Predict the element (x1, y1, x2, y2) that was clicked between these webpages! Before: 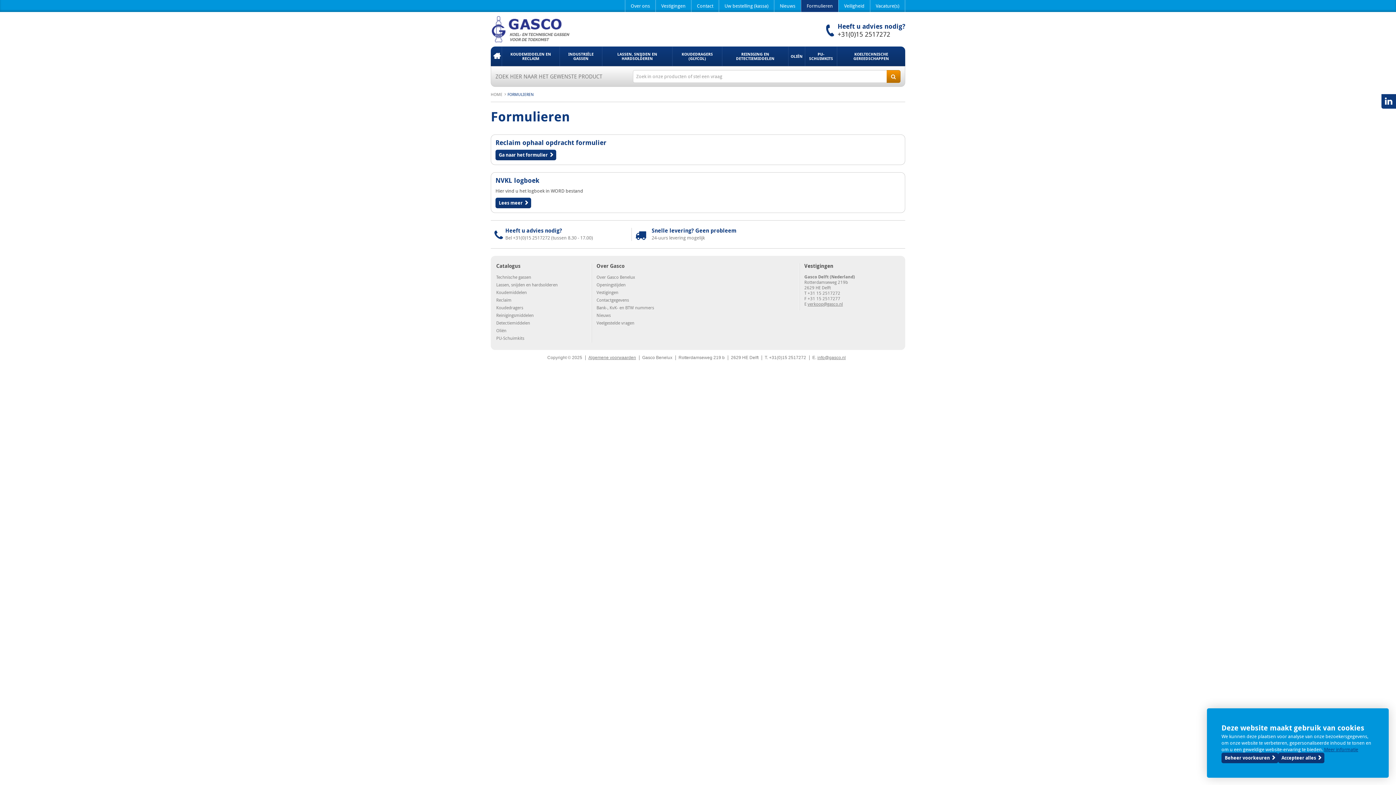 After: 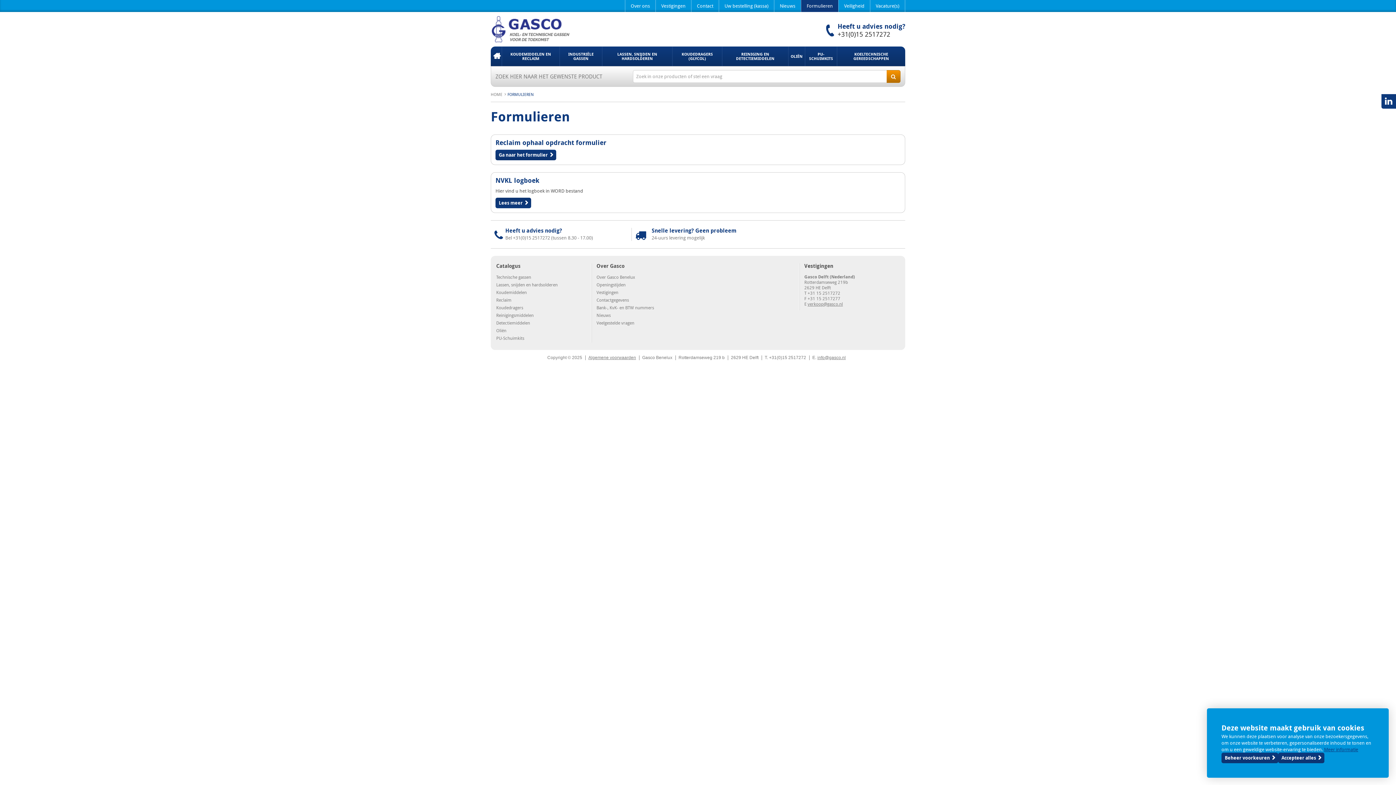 Action: label: Lees meer bbox: (495, 197, 531, 208)